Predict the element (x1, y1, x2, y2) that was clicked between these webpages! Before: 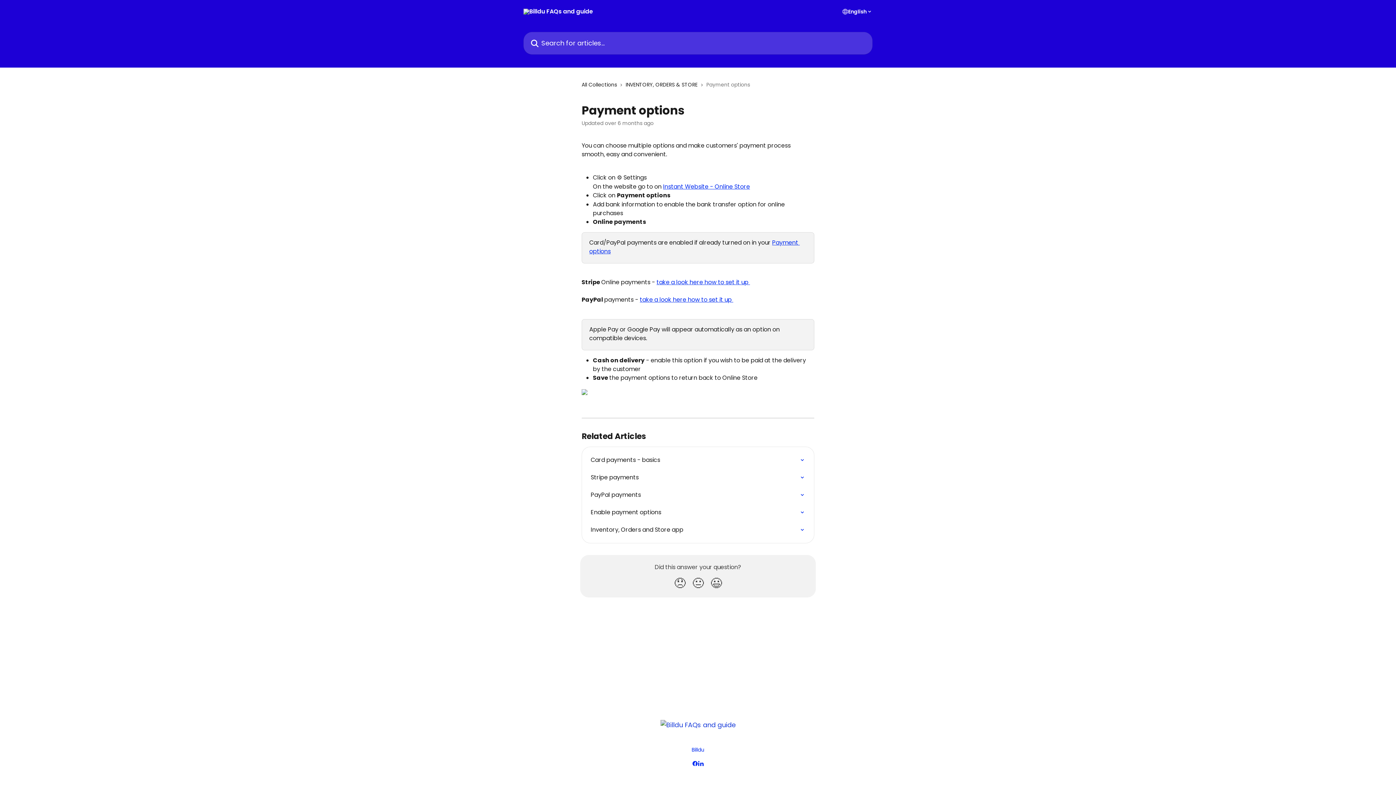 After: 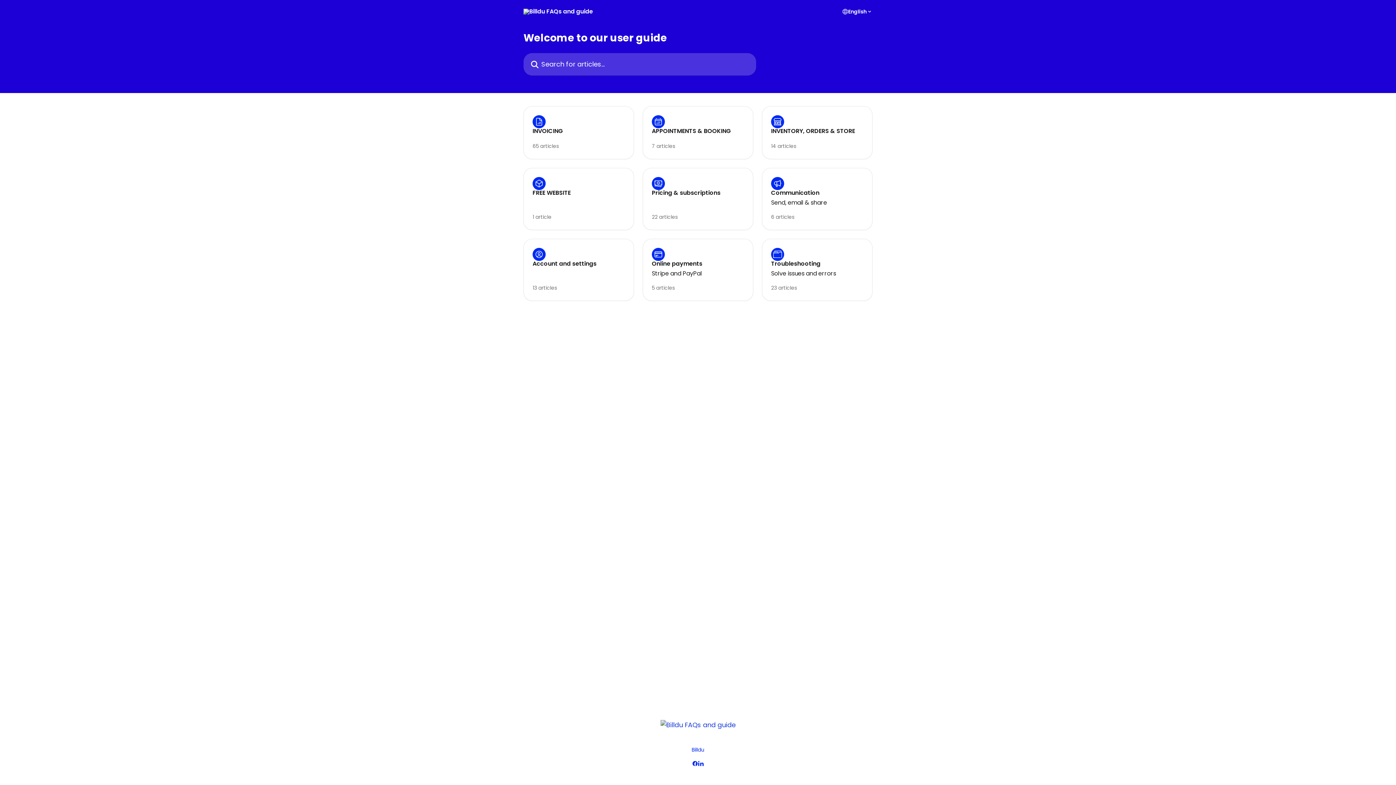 Action: bbox: (660, 720, 735, 729)